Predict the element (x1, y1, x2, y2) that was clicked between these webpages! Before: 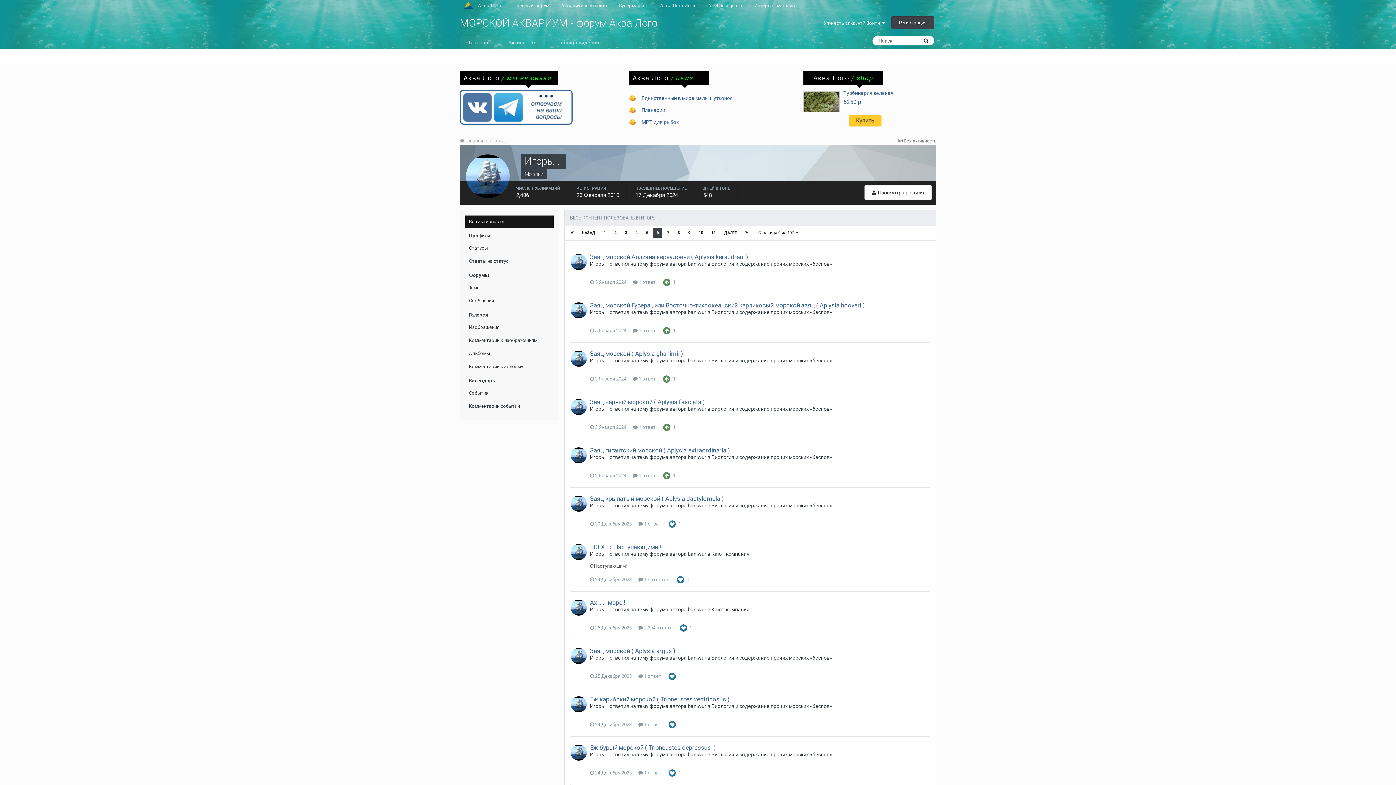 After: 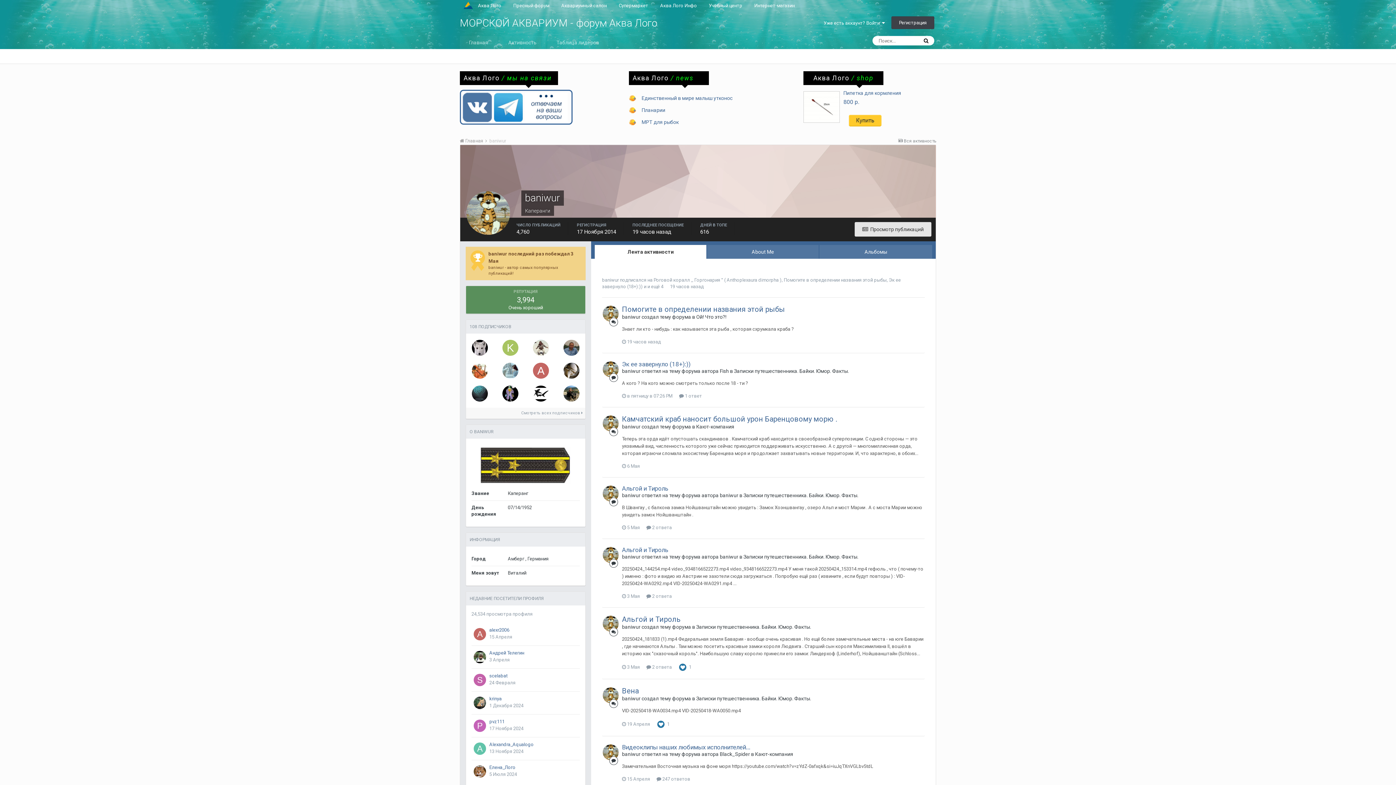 Action: label: baniwur bbox: (688, 261, 706, 266)